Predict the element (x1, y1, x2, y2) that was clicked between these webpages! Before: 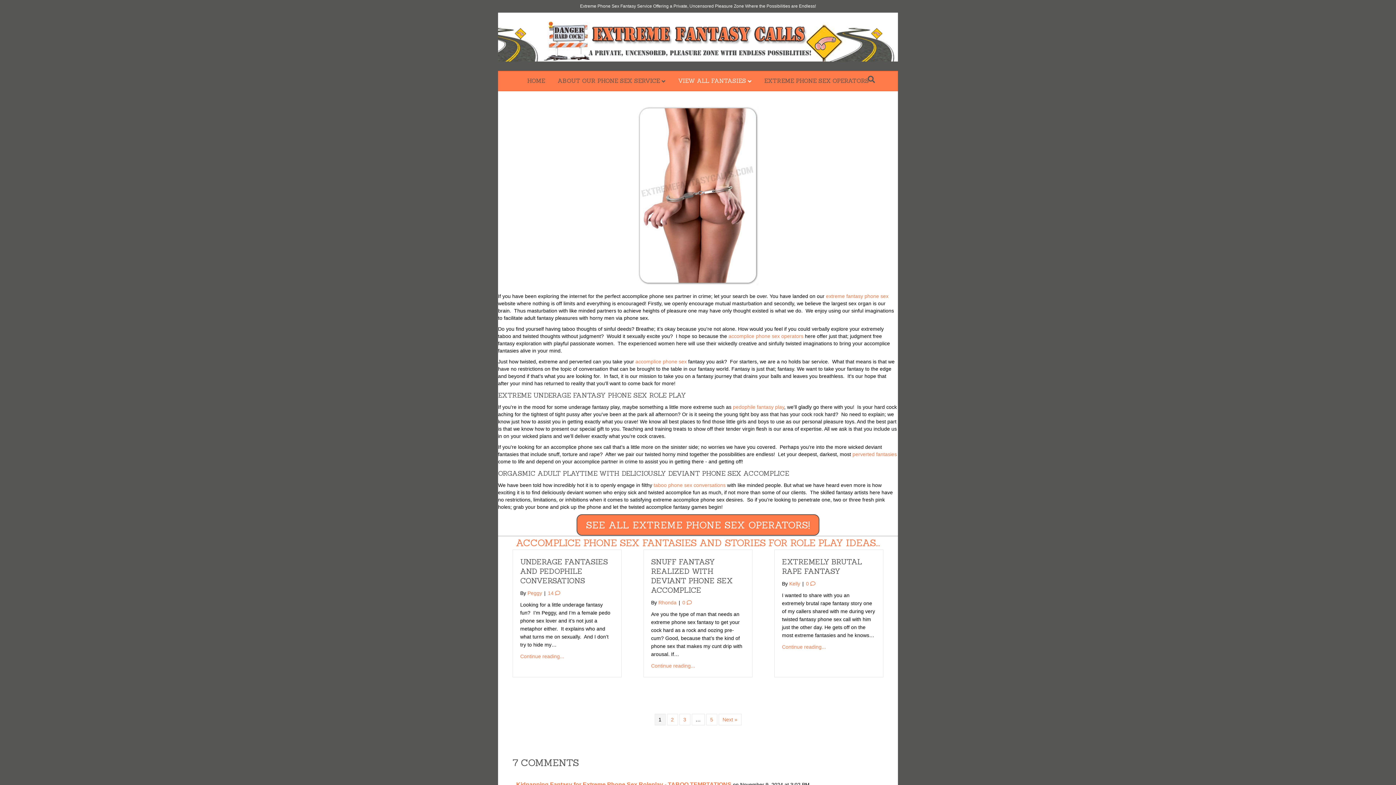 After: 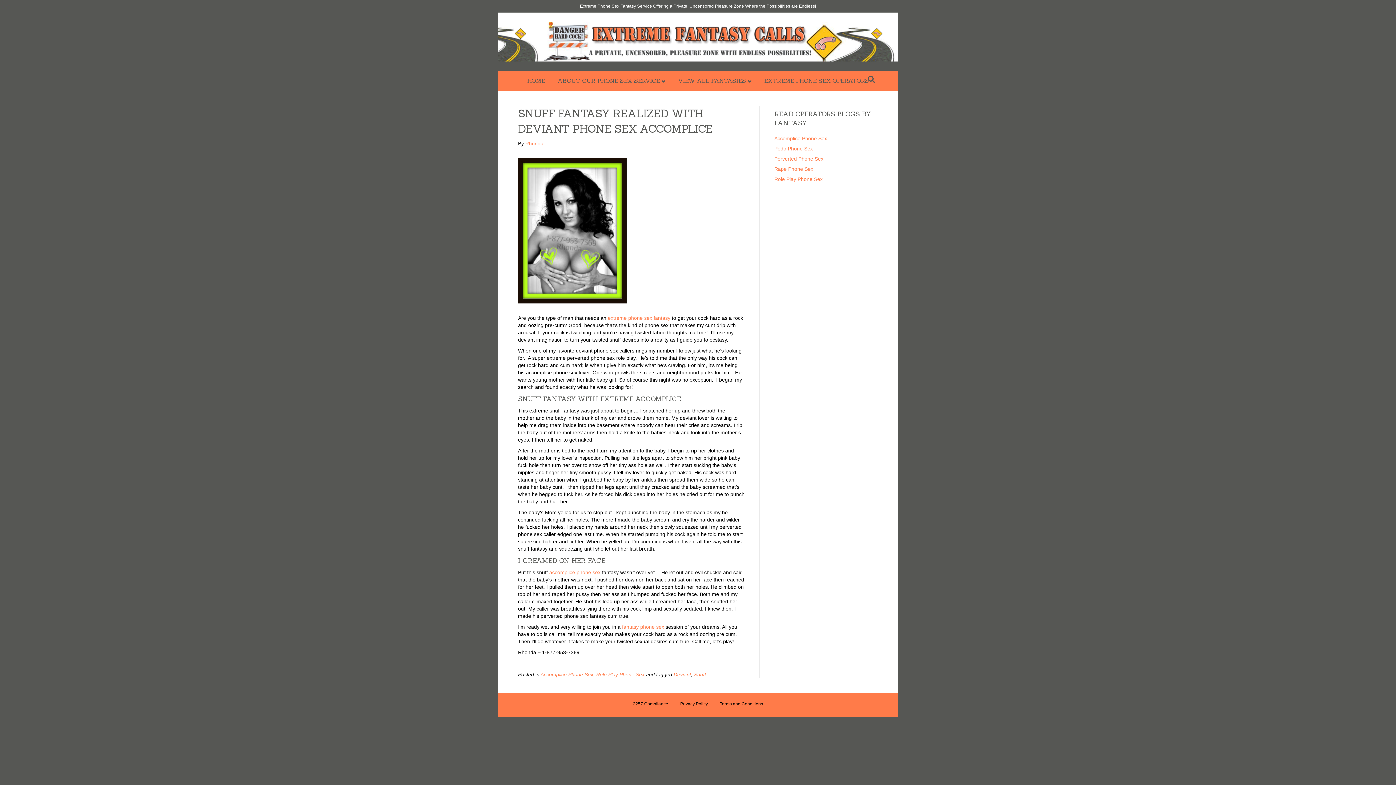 Action: bbox: (651, 557, 732, 594) label: SNUFF FANTASY REALIZED WITH DEVIANT PHONE SEX ACCOMPLICE